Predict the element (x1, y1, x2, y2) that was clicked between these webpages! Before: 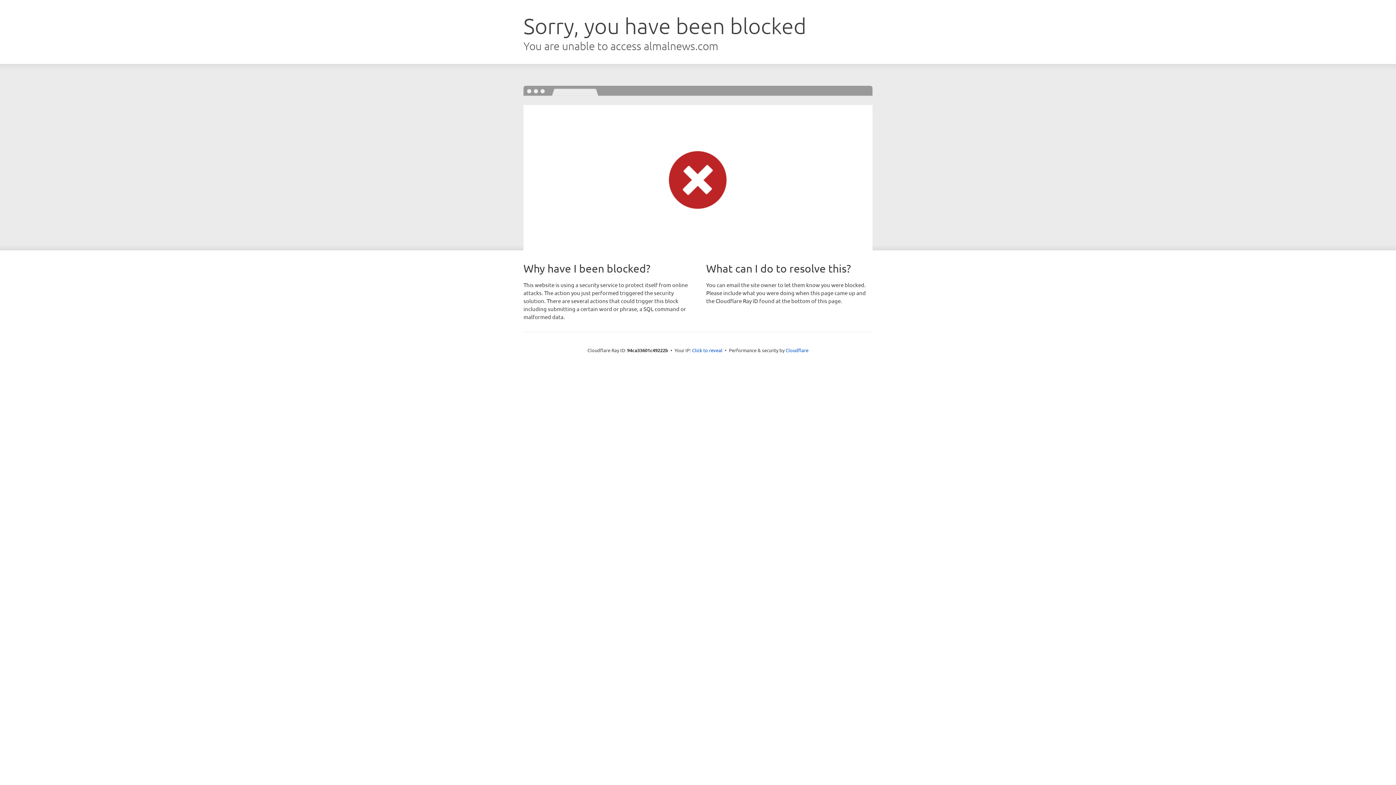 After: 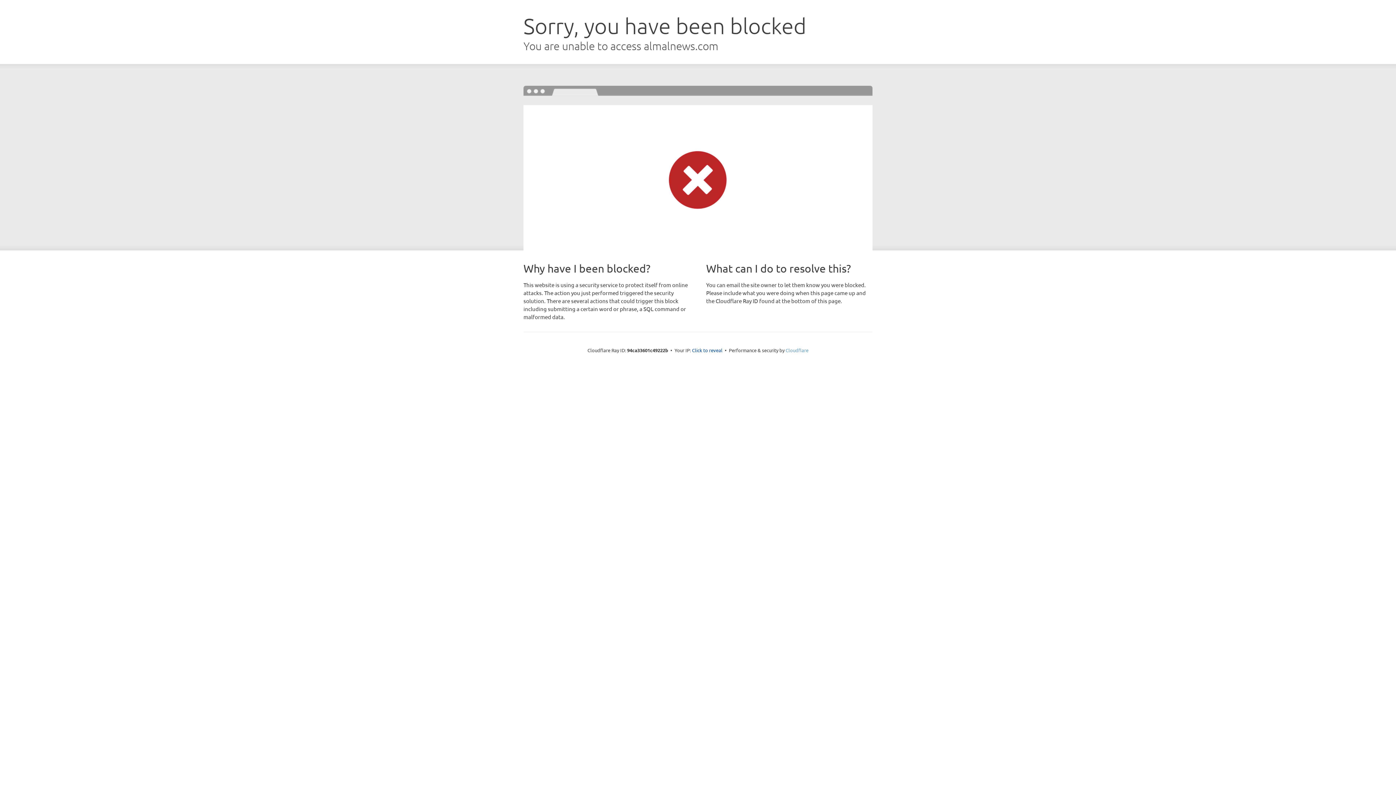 Action: label: Cloudflare bbox: (785, 347, 808, 353)